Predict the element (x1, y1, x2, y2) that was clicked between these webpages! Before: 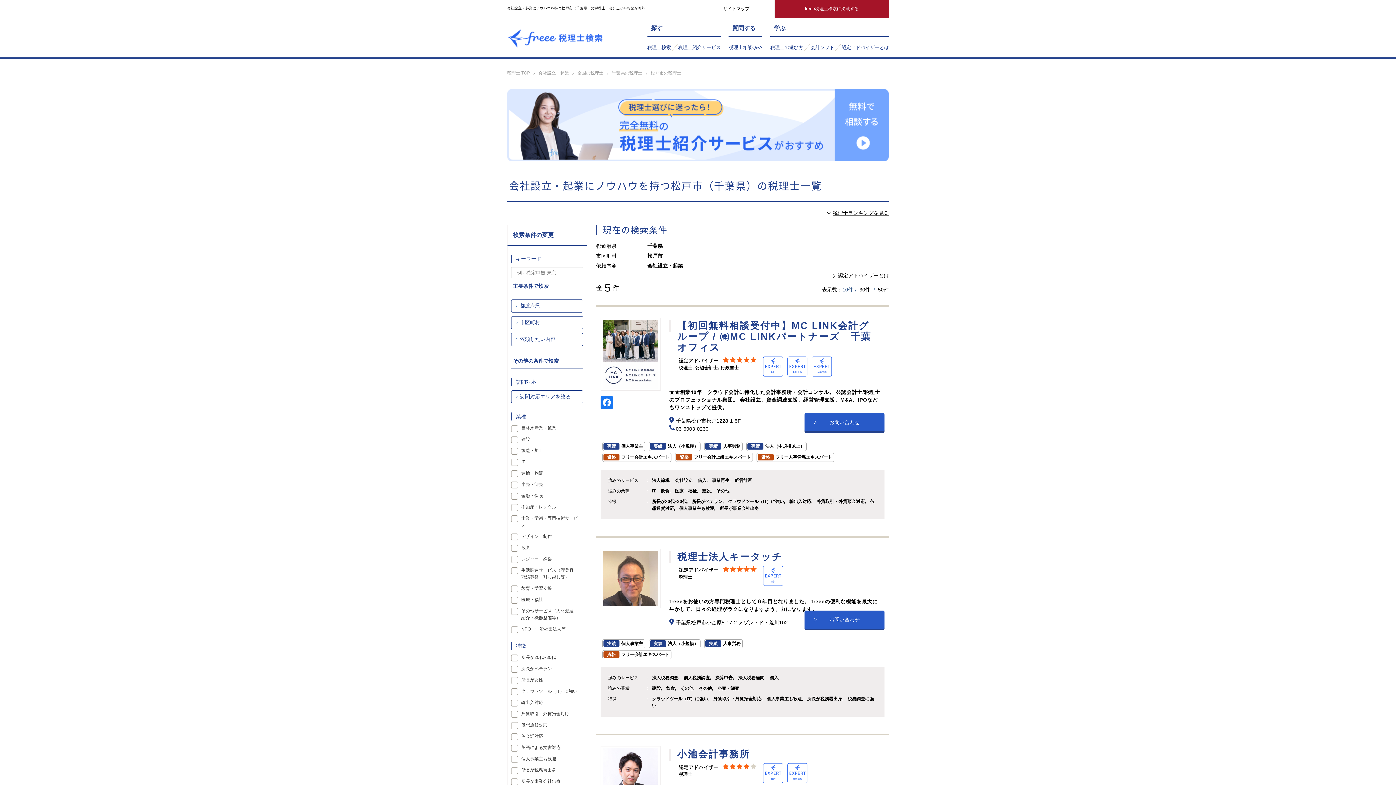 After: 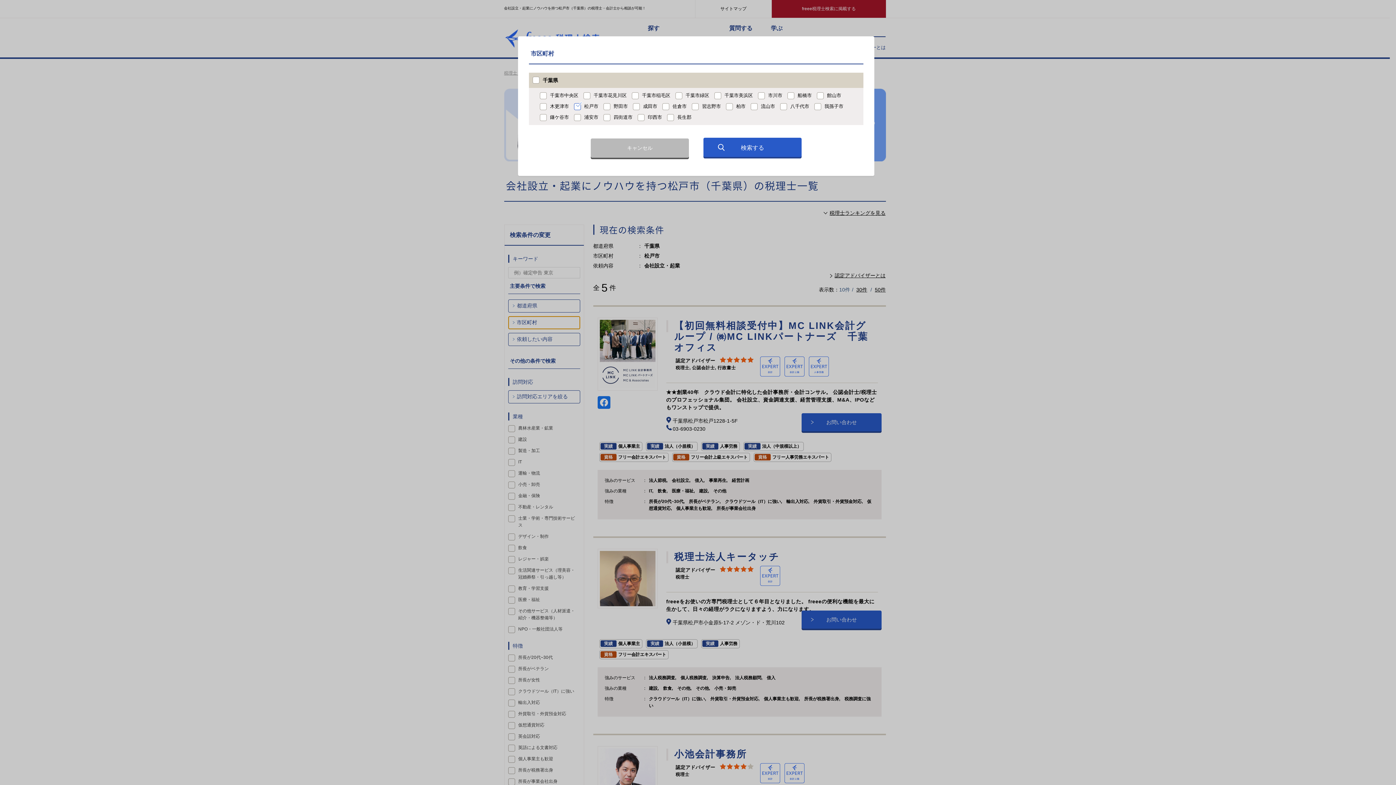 Action: label: 市区町村 bbox: (511, 316, 583, 329)